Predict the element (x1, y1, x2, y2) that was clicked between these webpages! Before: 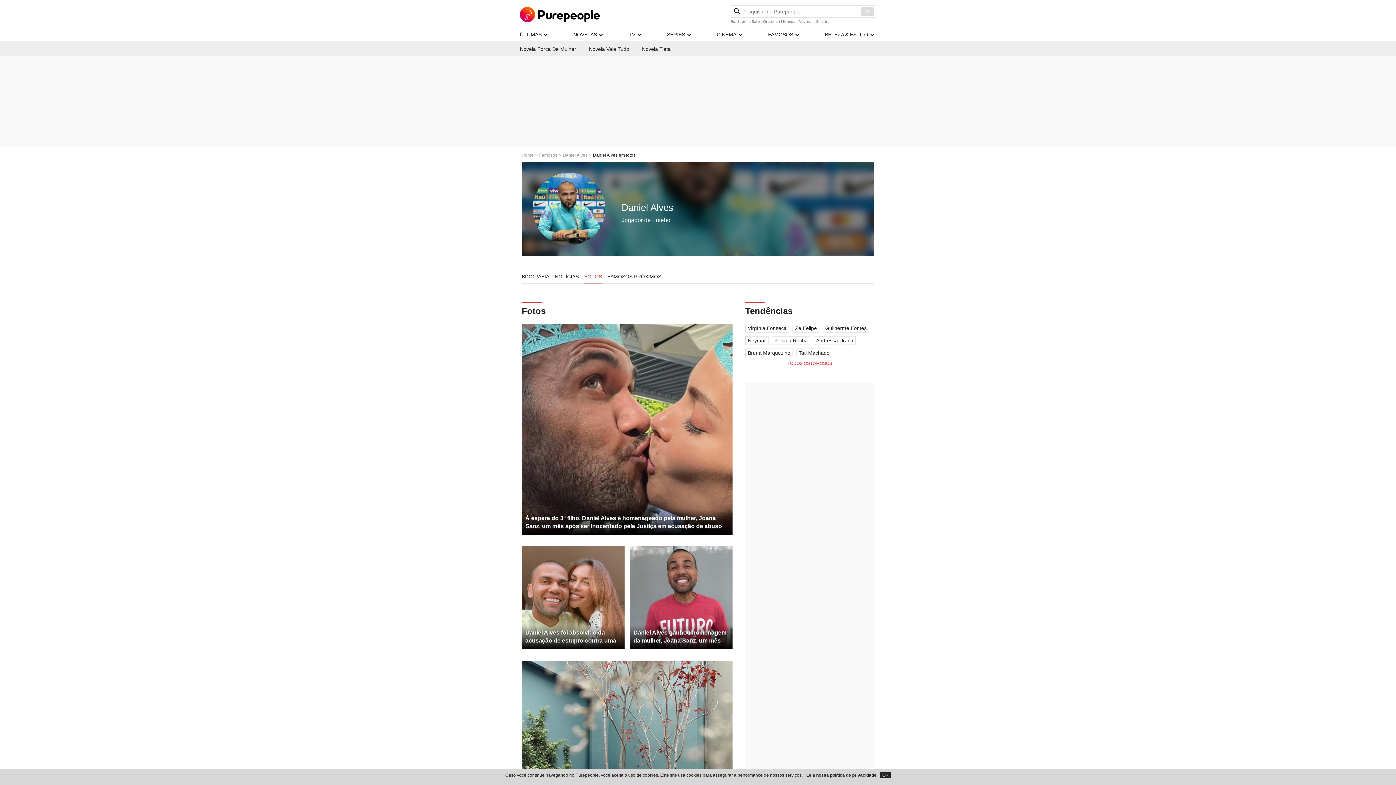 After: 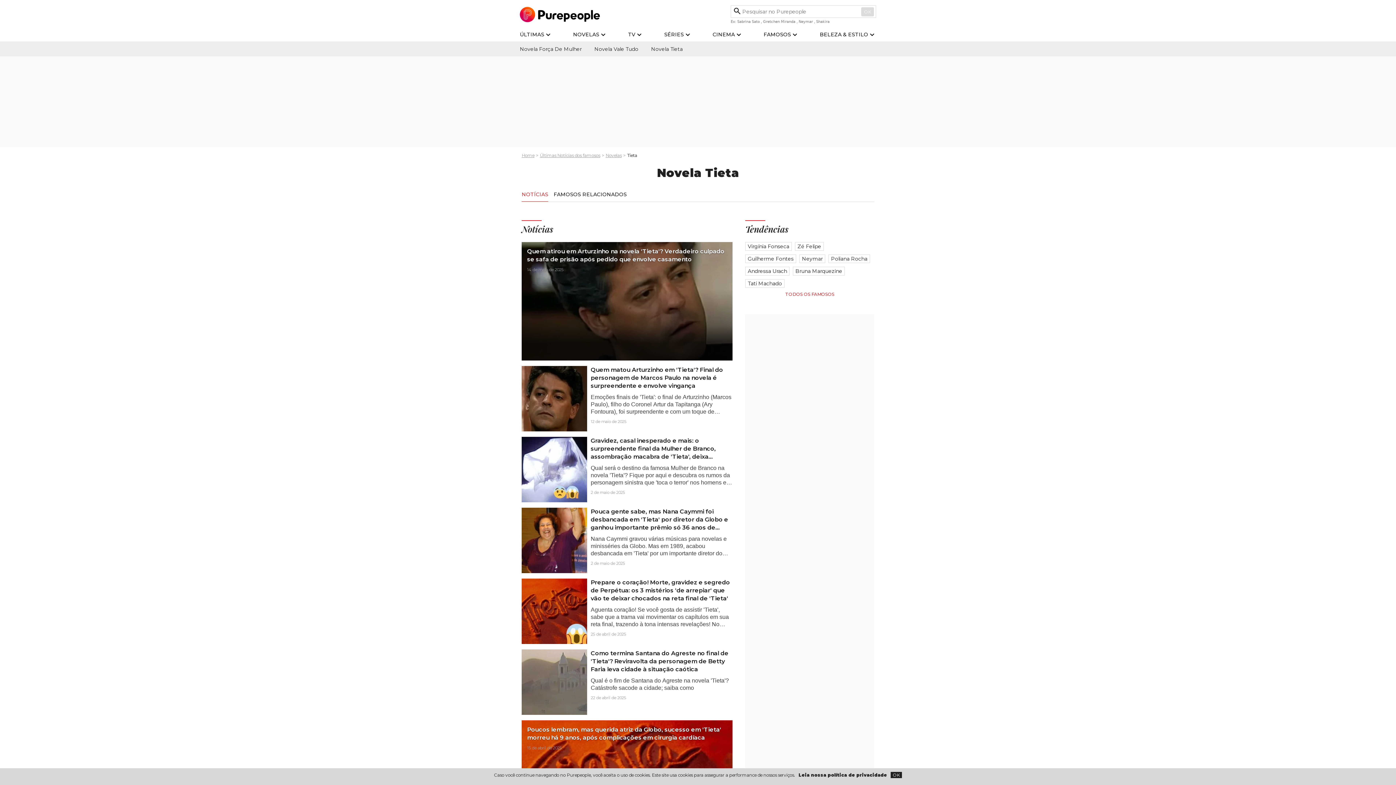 Action: label: Novela Tieta bbox: (642, 41, 670, 56)